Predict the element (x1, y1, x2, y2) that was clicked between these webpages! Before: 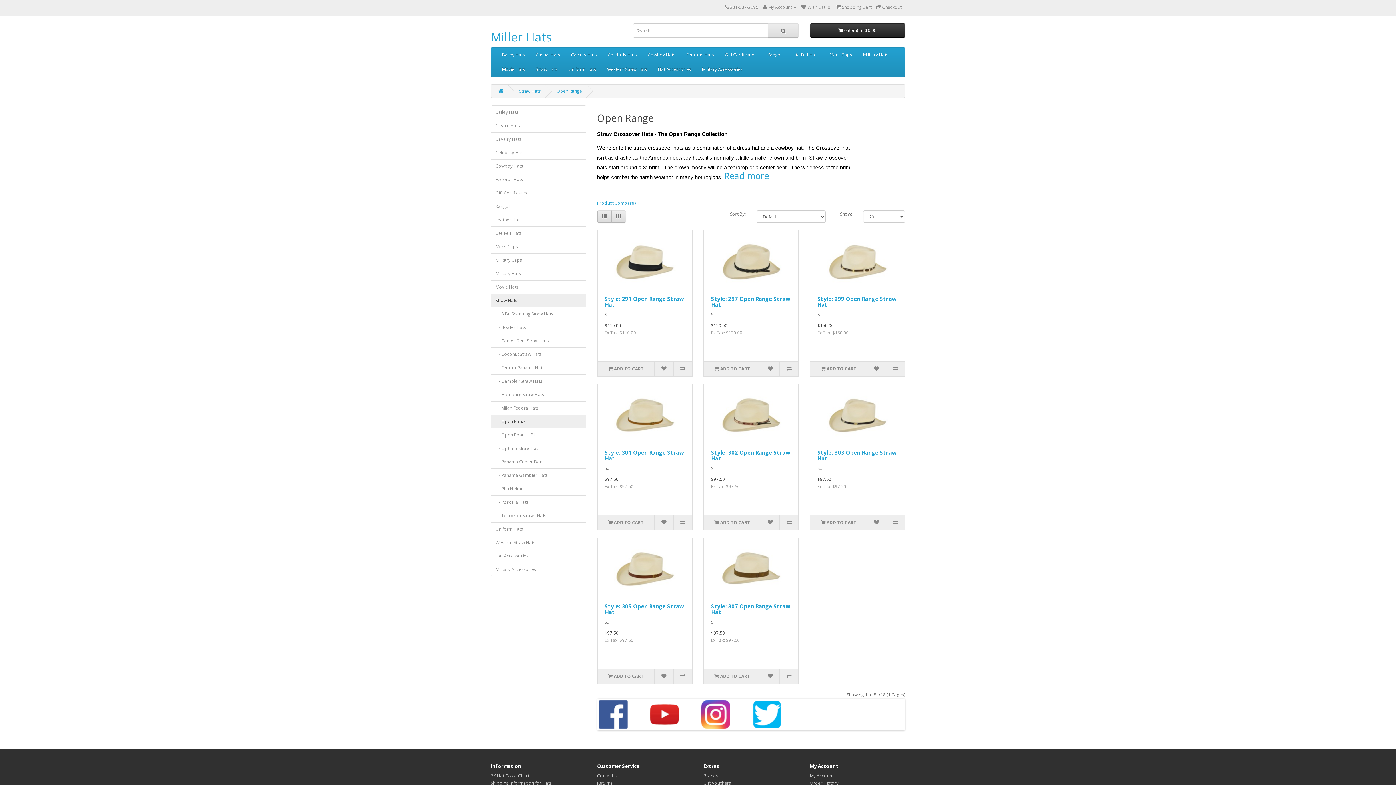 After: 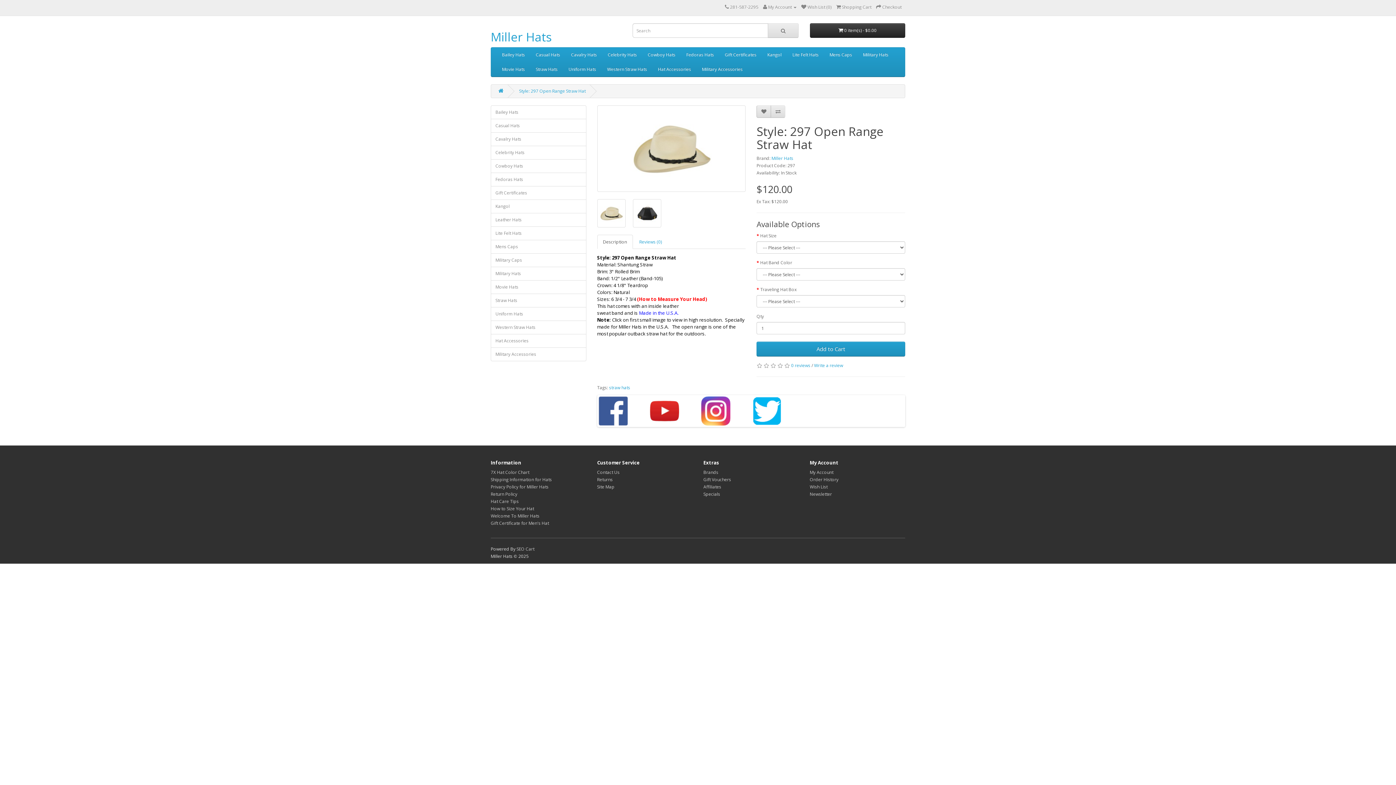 Action: bbox: (703, 361, 760, 376) label:  ADD TO CART